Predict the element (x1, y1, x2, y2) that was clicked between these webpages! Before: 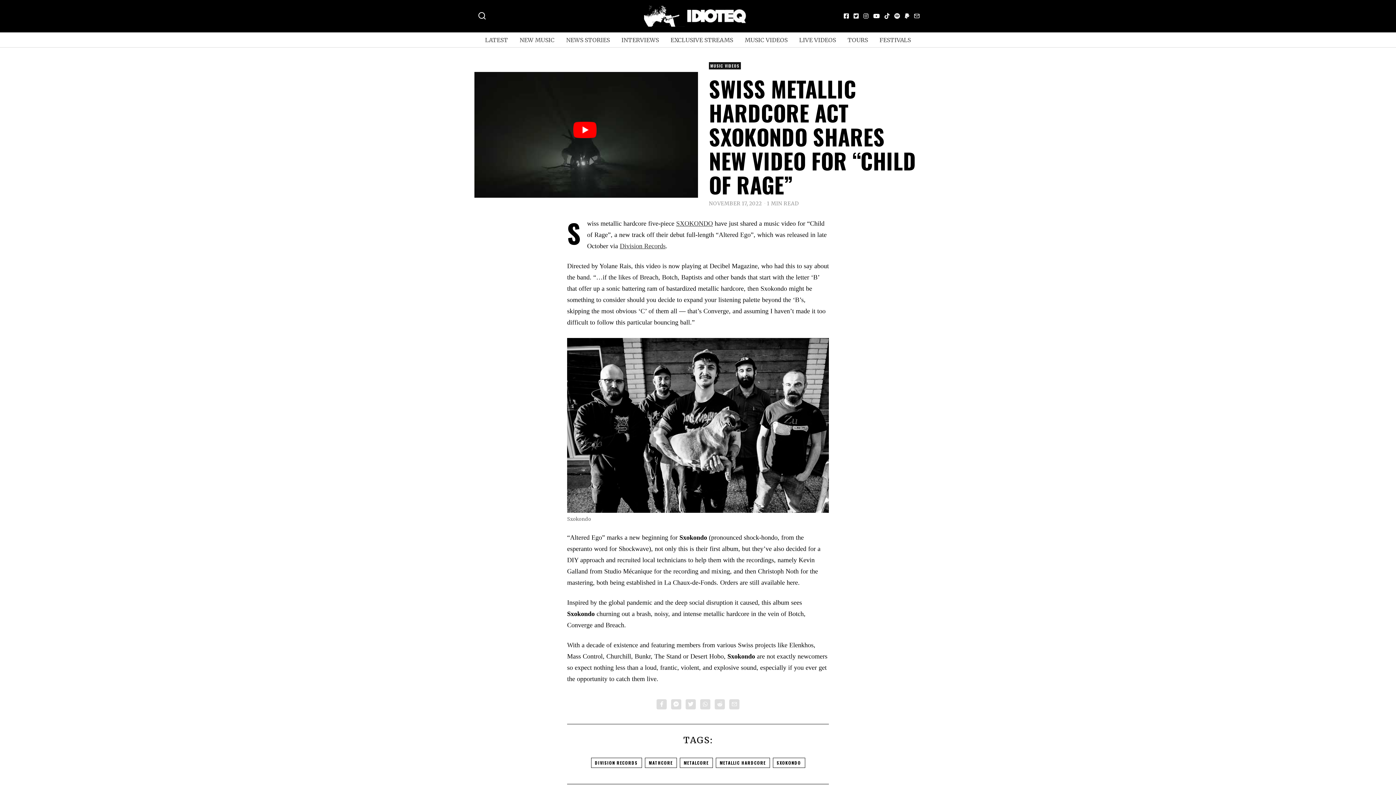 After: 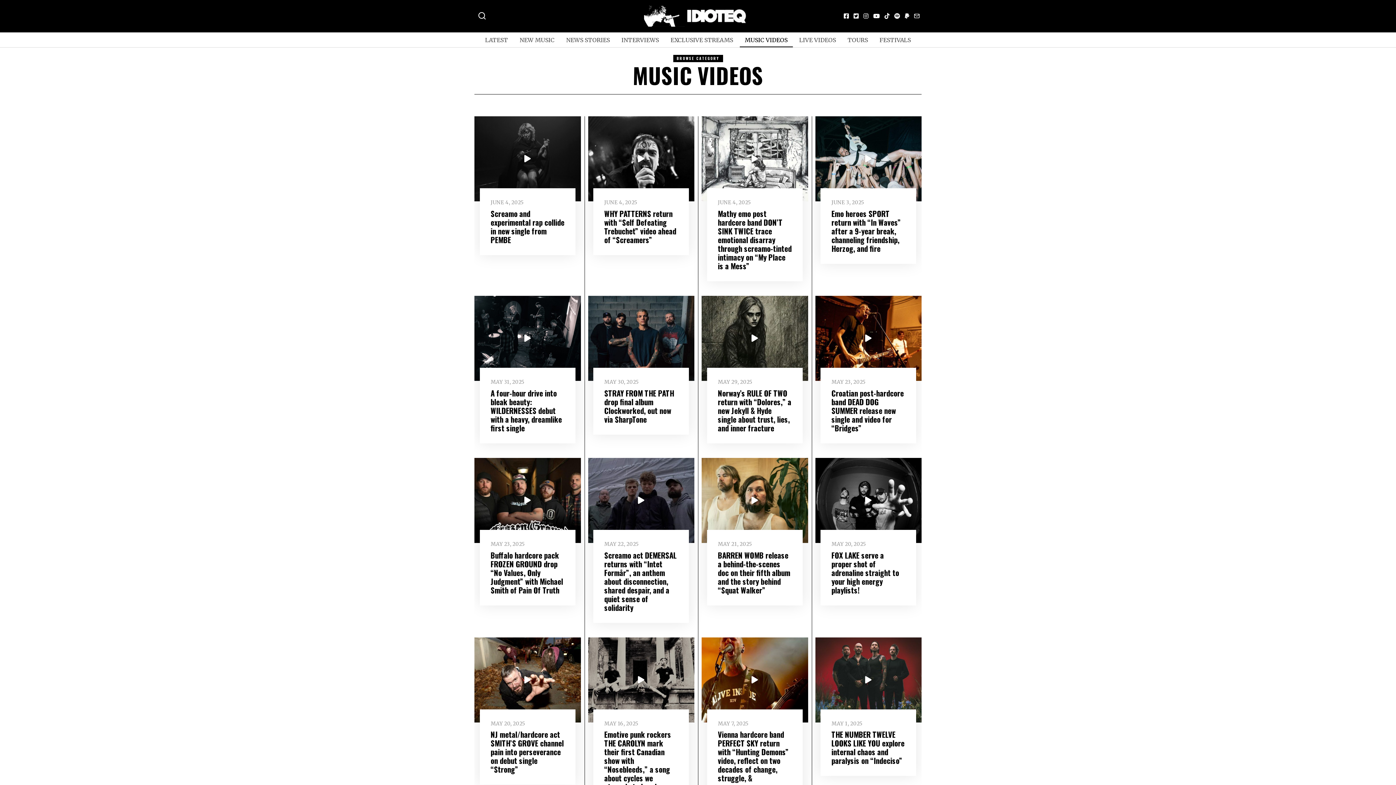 Action: bbox: (739, 32, 792, 47) label: MUSIC VIDEOS